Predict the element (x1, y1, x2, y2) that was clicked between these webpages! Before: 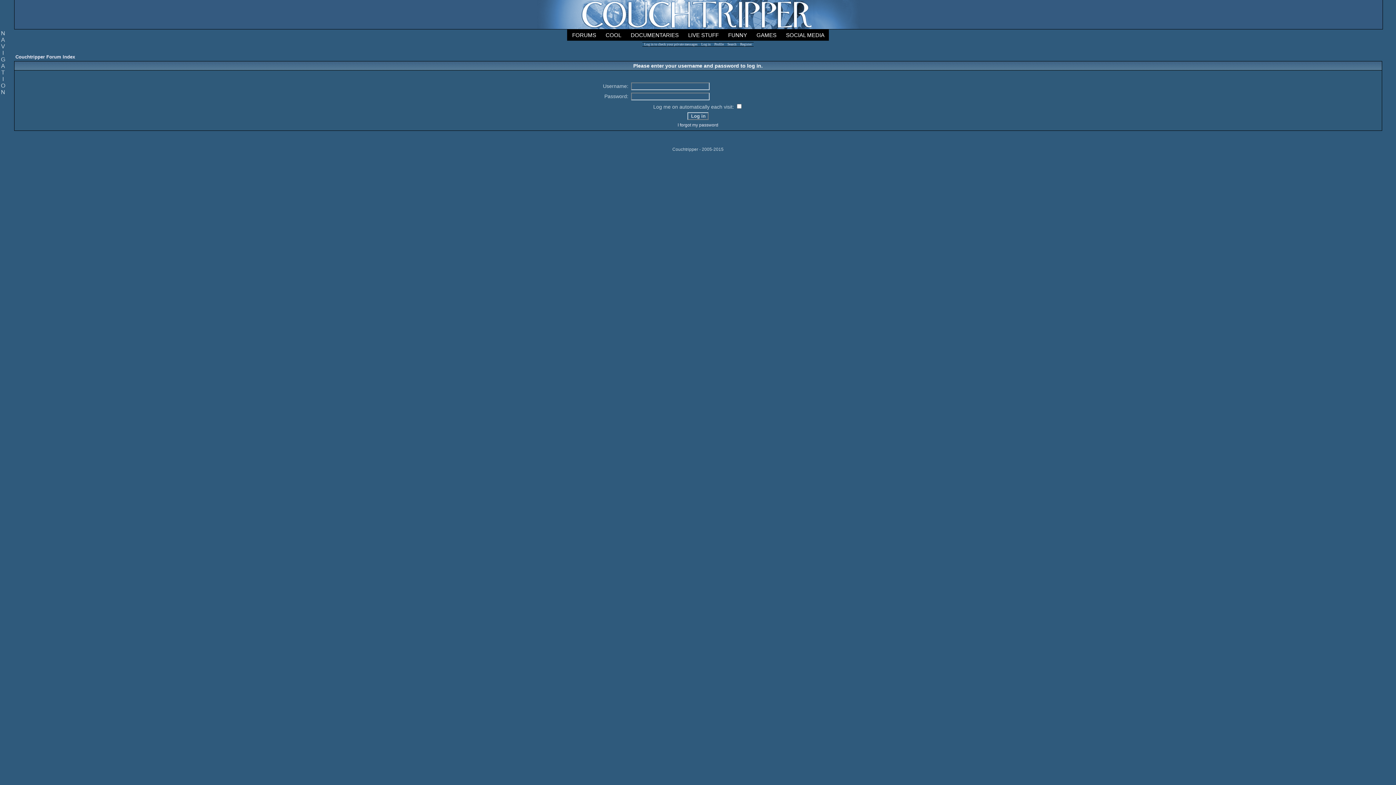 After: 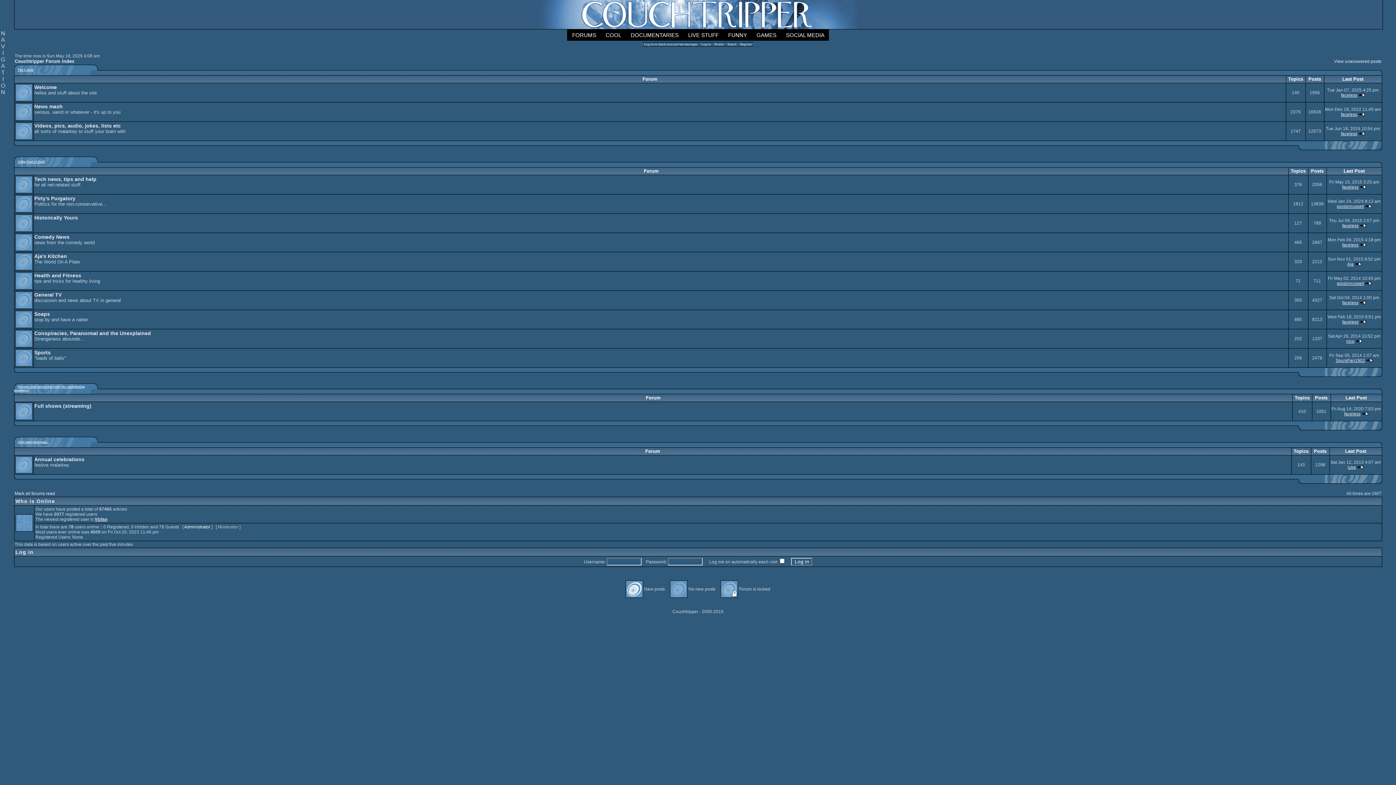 Action: label: LIVE STUFF bbox: (683, 29, 723, 40)